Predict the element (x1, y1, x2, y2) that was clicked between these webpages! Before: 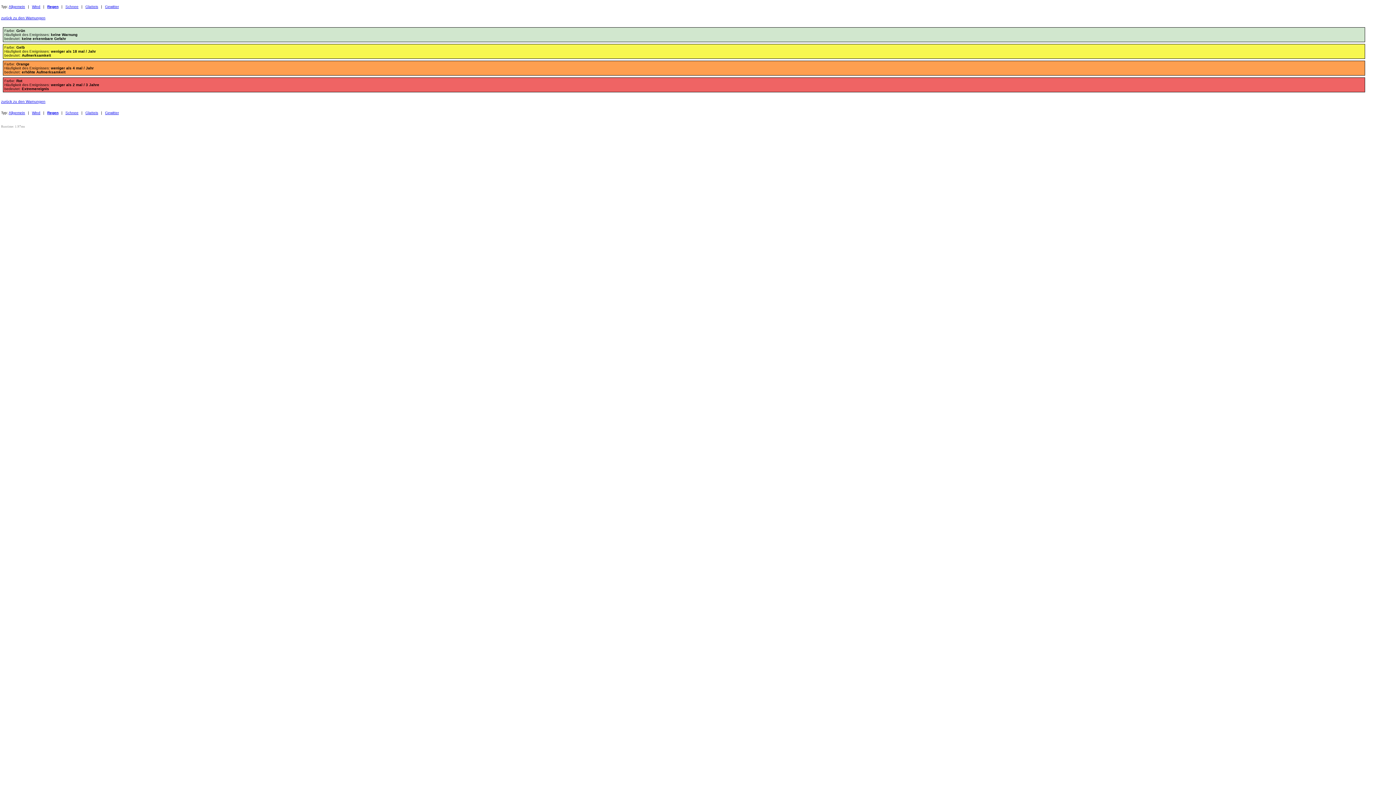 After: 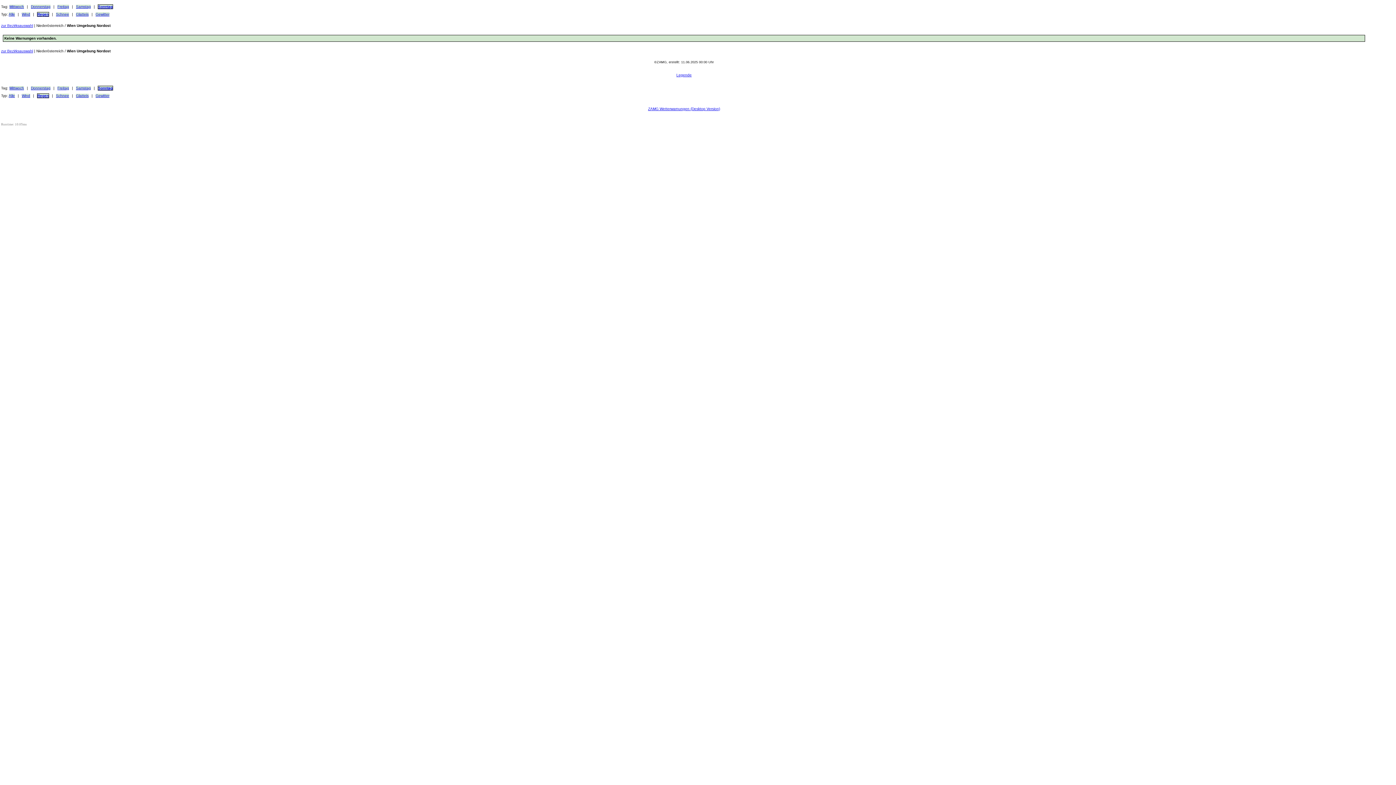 Action: label: zurück zu den Warnungen bbox: (1, 99, 45, 103)